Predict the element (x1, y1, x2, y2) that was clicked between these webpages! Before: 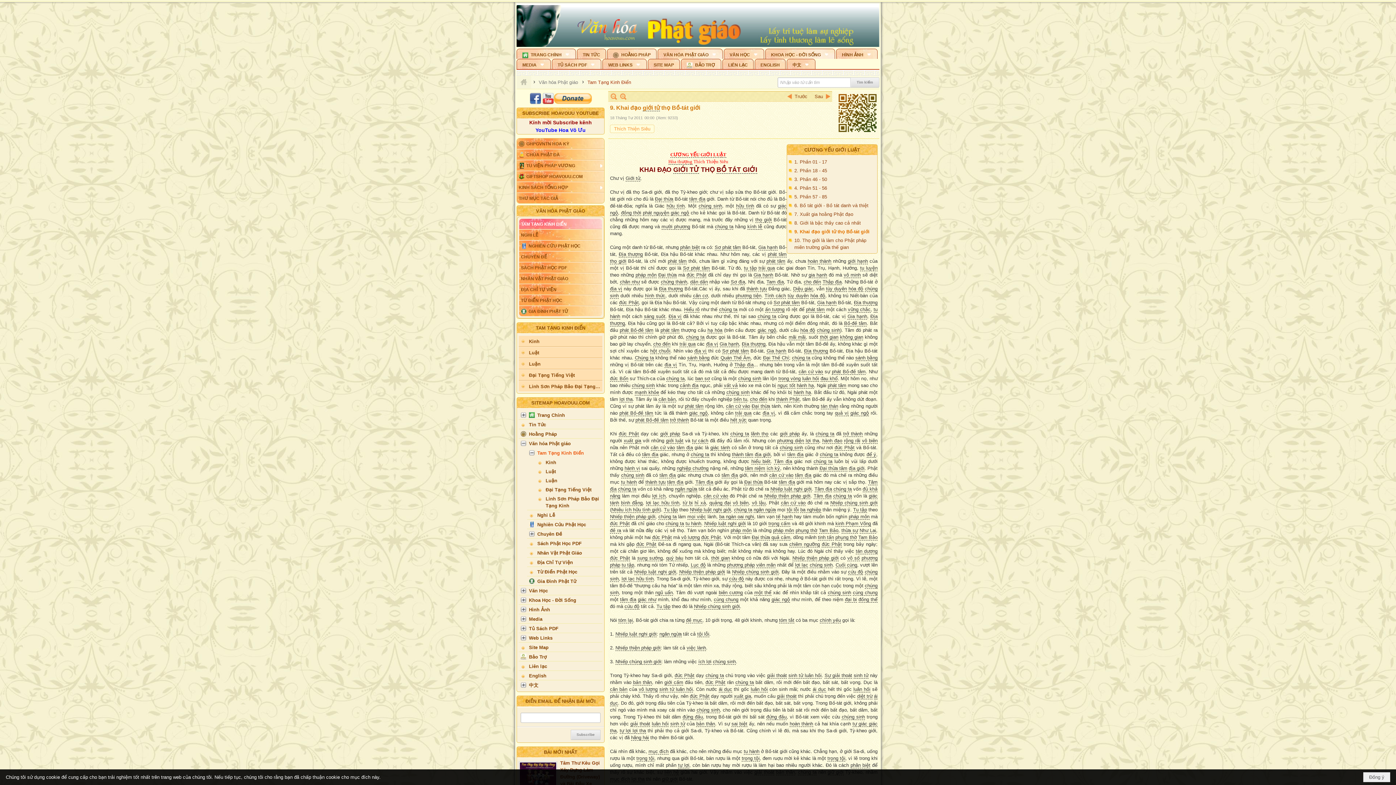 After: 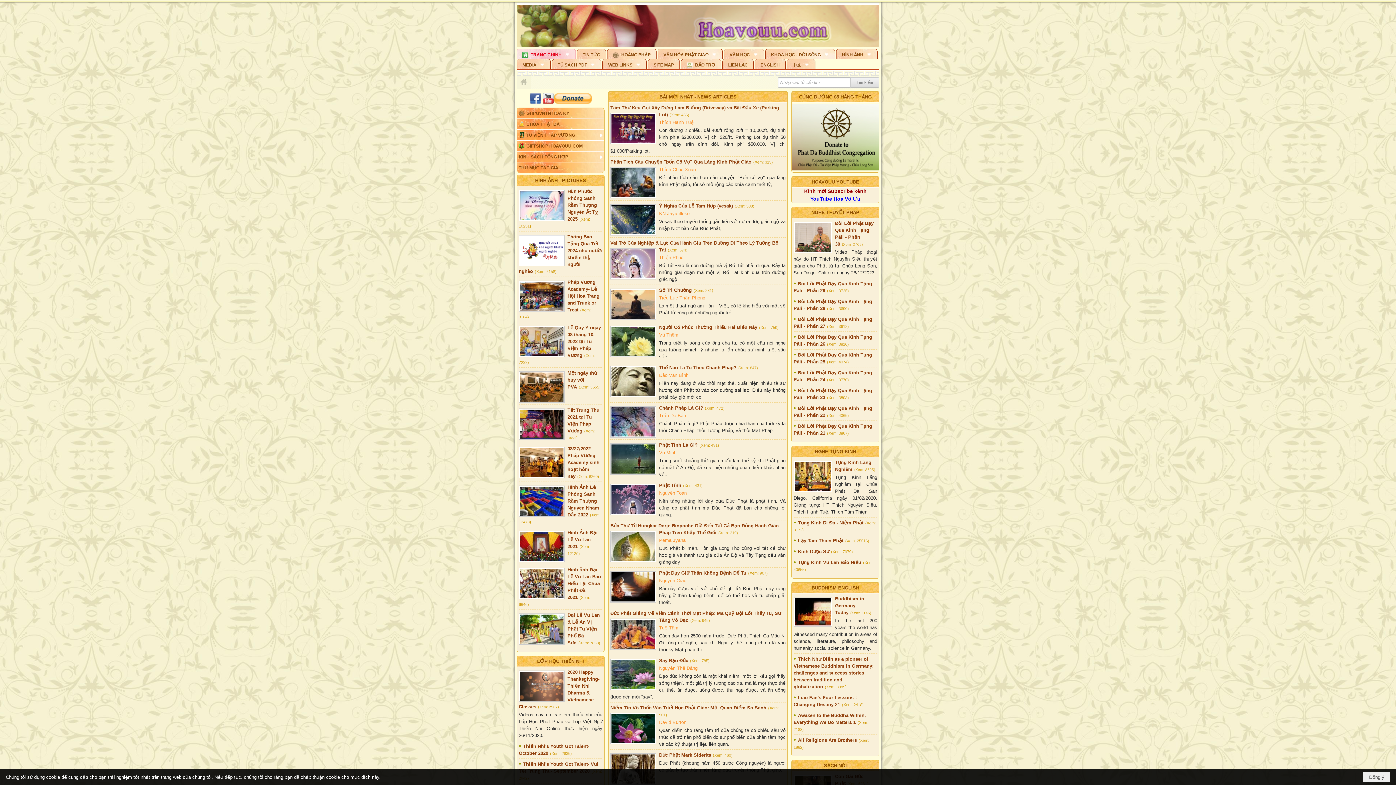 Action: bbox: (518, 410, 602, 419) label: Trang Chính